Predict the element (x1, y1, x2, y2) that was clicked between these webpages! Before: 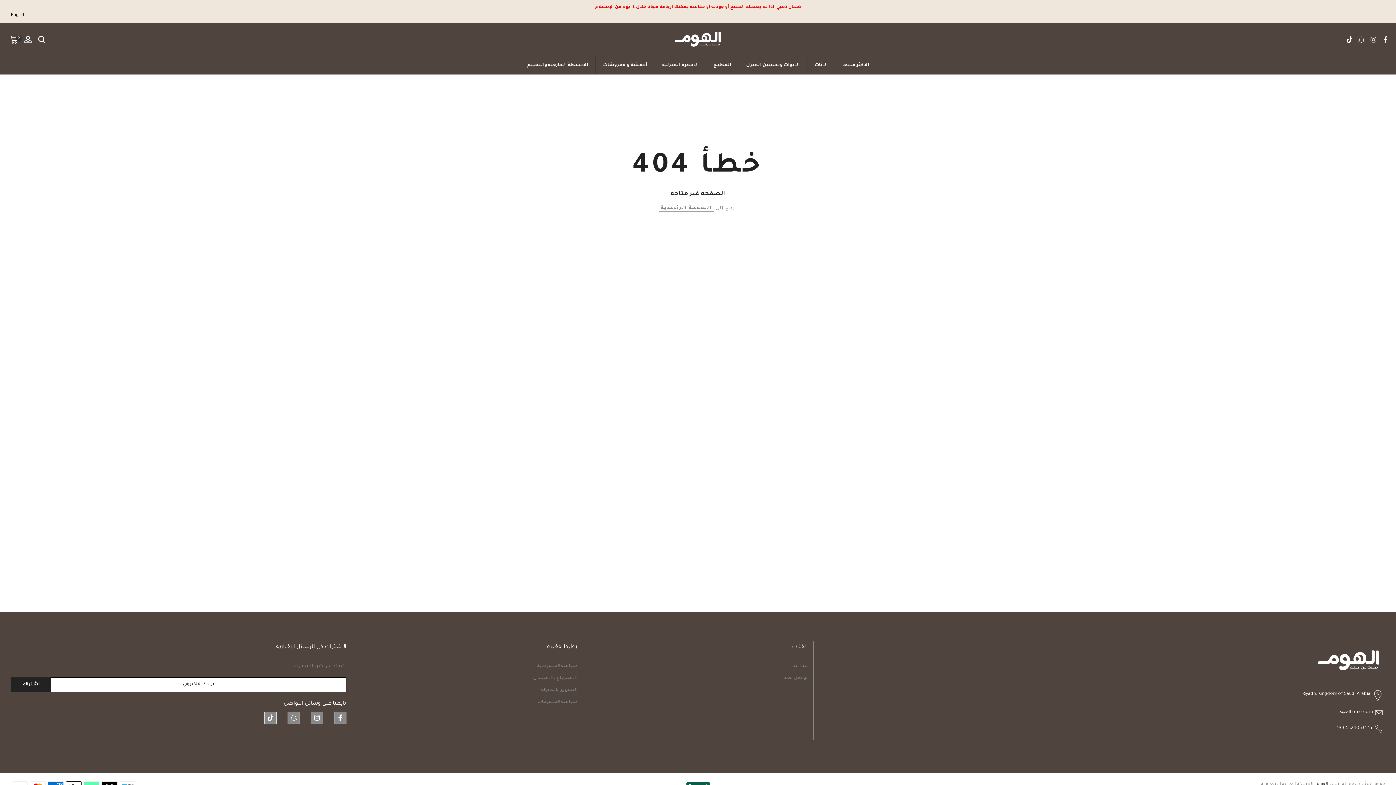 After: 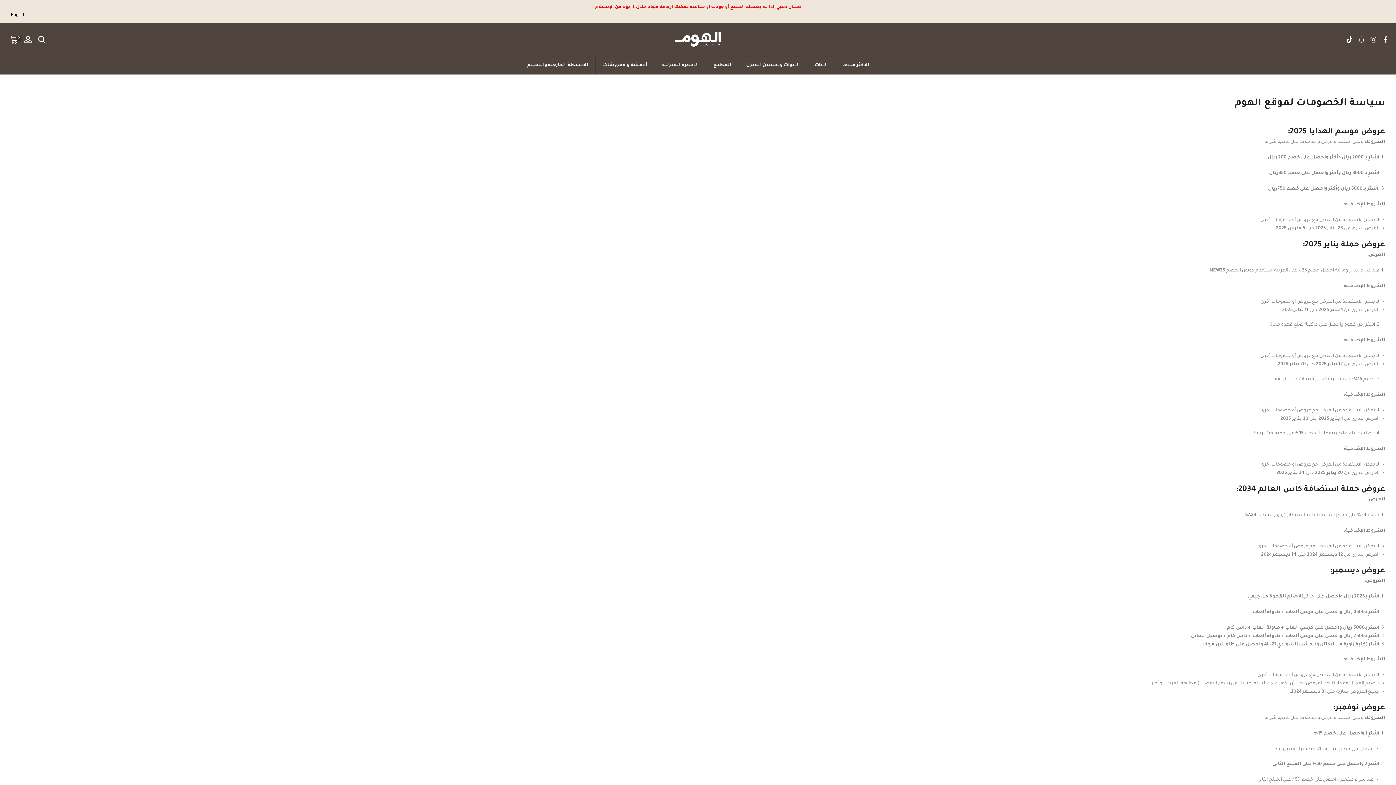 Action: bbox: (537, 700, 577, 705) label: سياسة الخصومات